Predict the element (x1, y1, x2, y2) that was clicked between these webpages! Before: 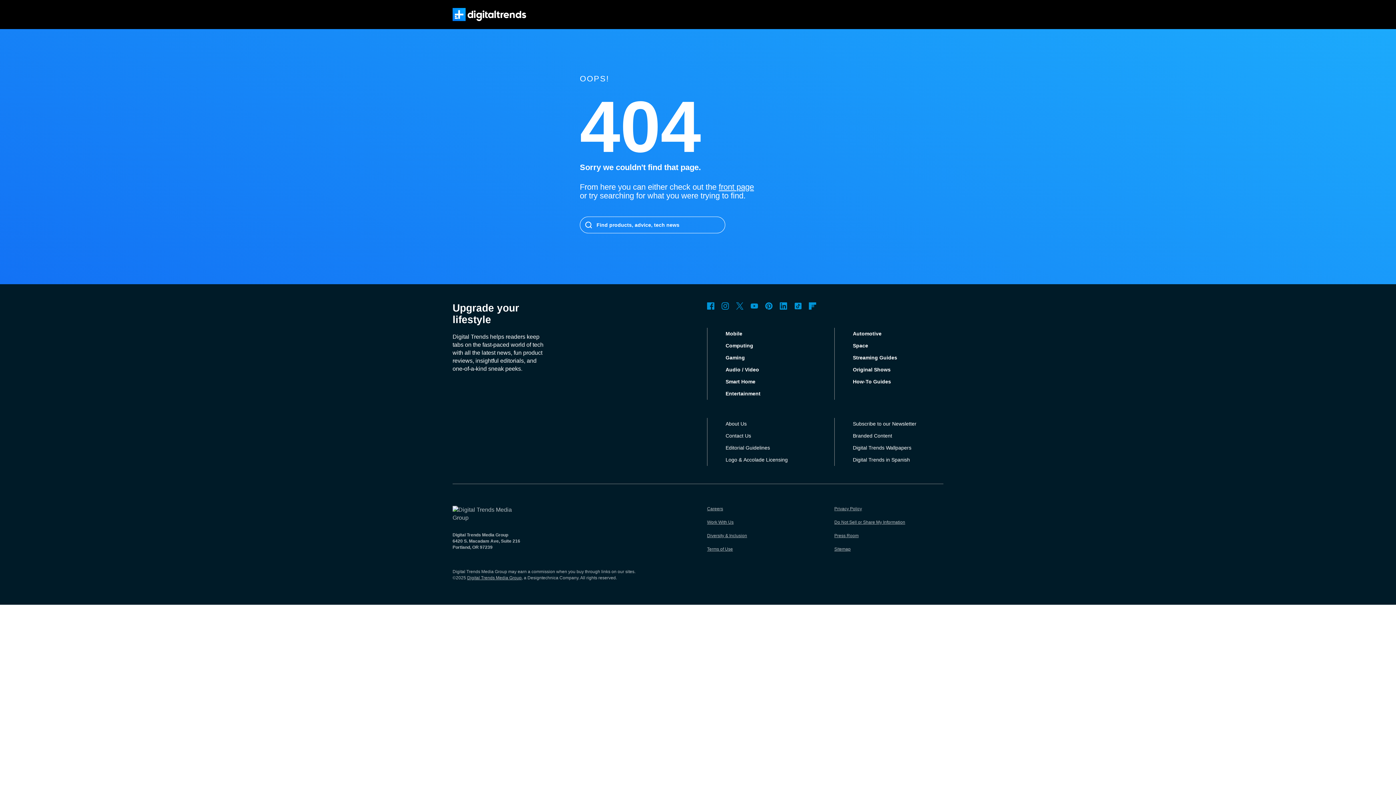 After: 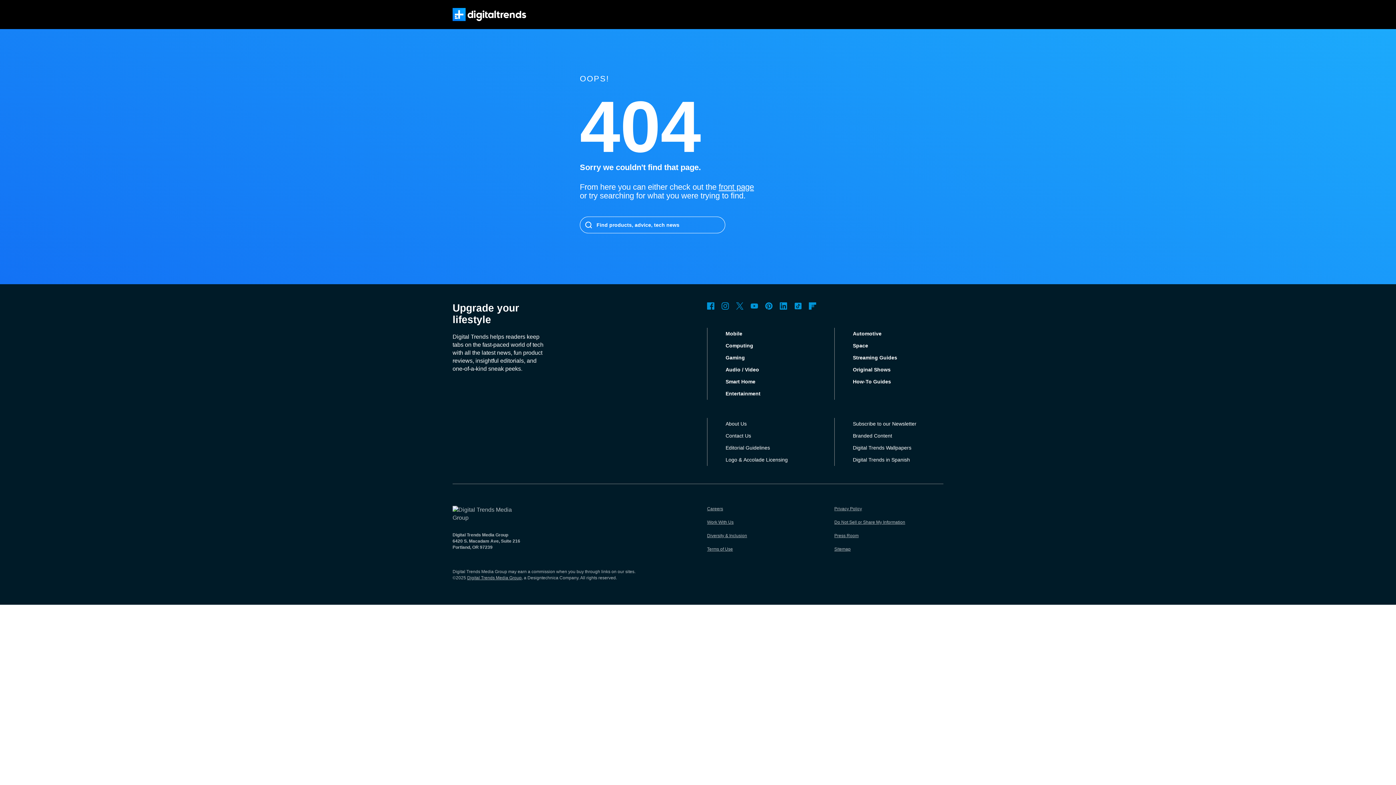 Action: label: Twitter bbox: (736, 302, 743, 309)